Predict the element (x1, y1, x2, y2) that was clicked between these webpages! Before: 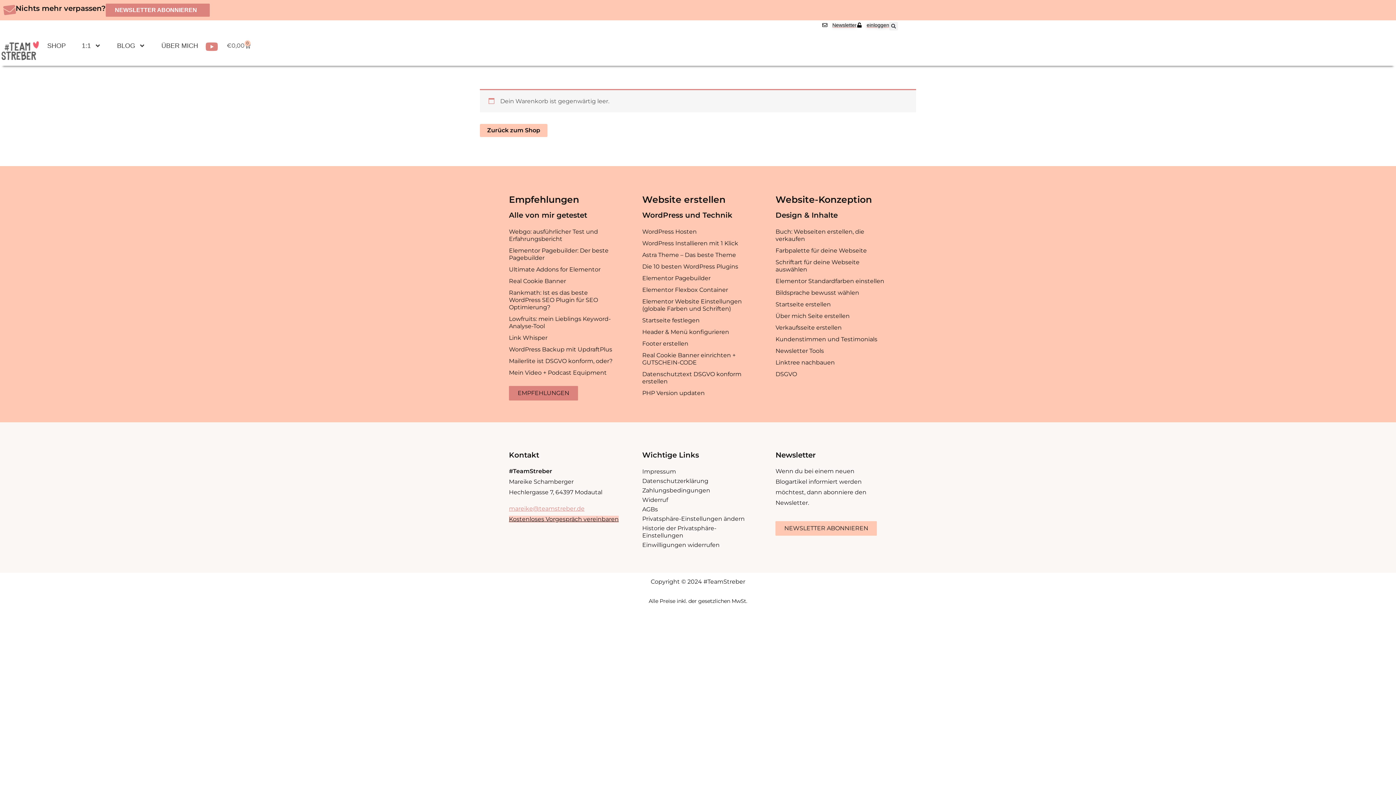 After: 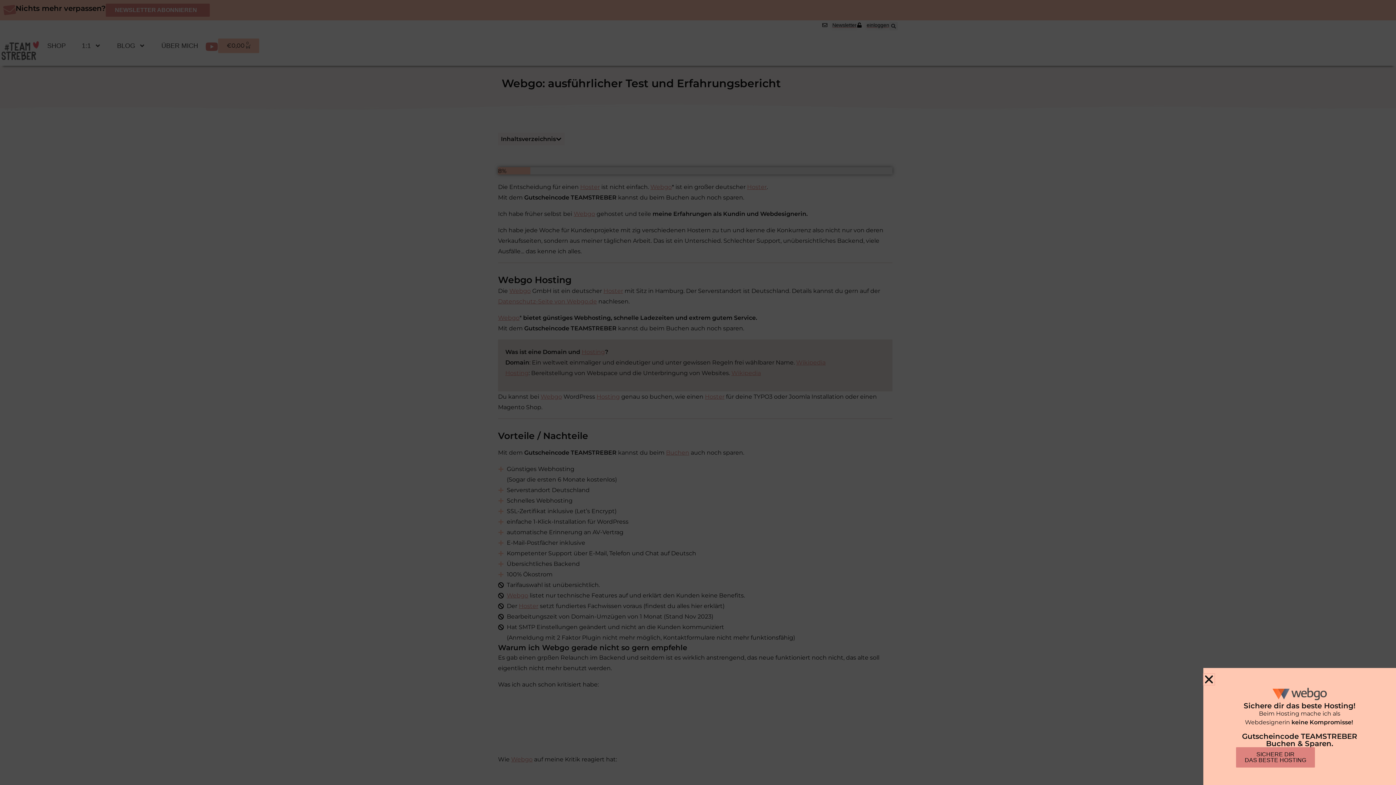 Action: bbox: (509, 226, 620, 245) label: Webgo: ausführlicher Test und Erfahrungsbericht